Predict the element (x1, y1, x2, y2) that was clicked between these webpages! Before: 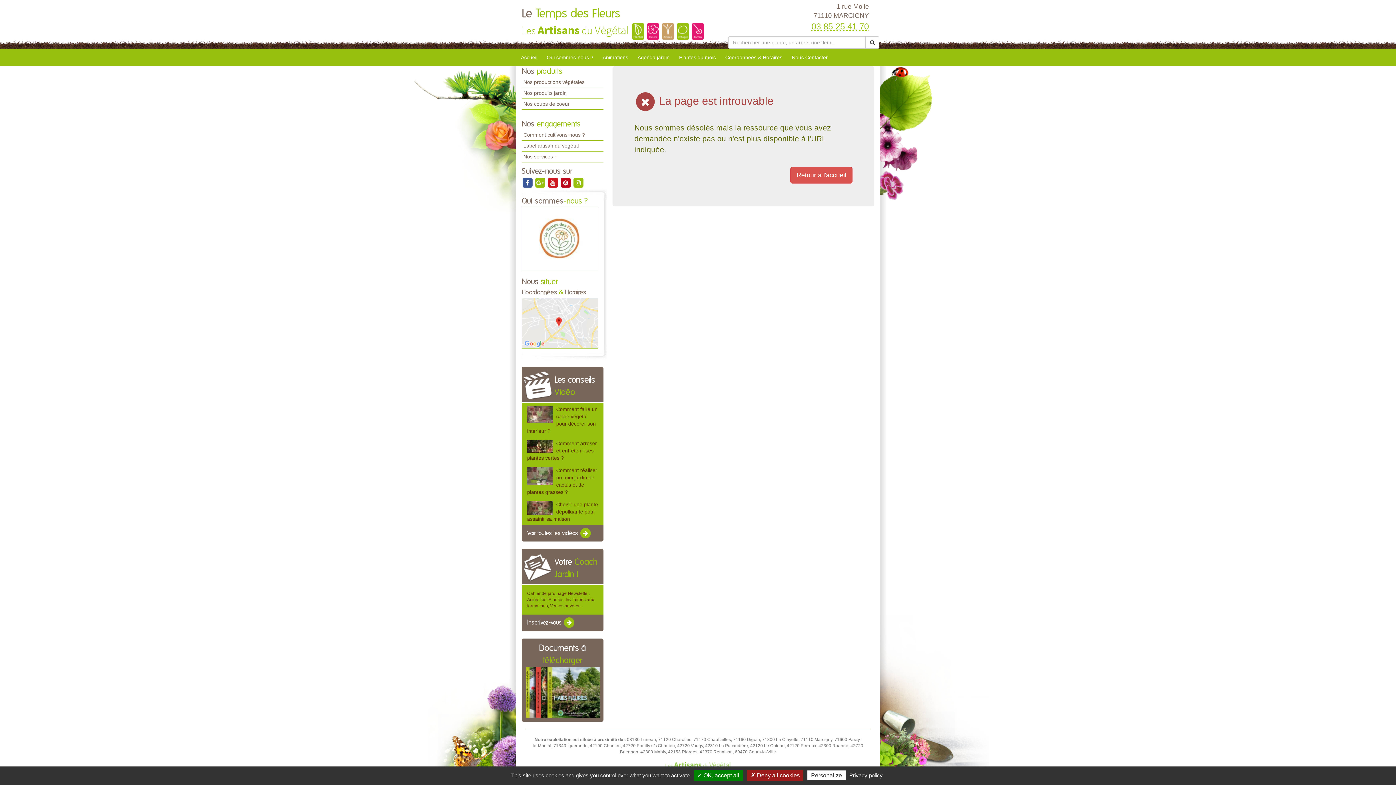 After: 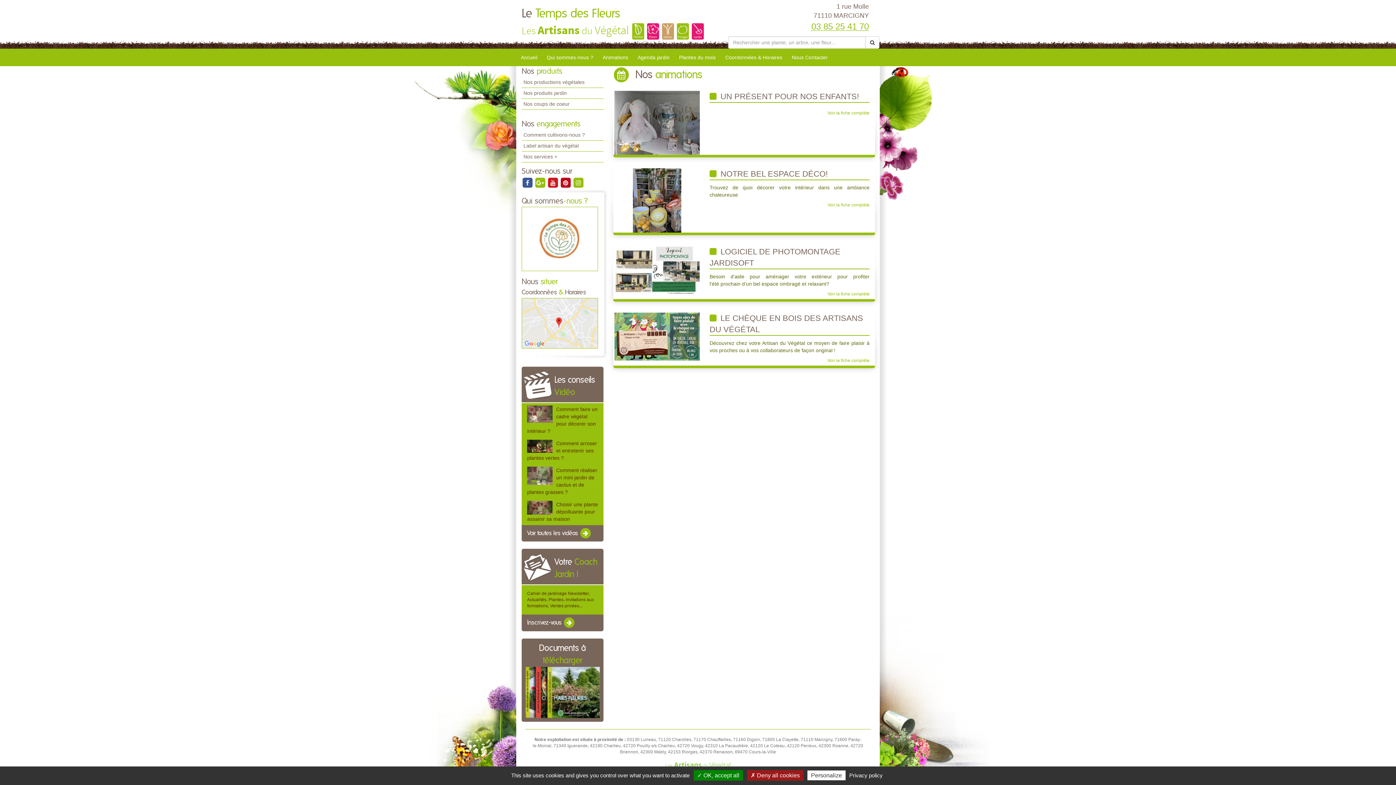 Action: label: Animations bbox: (598, 50, 633, 66)